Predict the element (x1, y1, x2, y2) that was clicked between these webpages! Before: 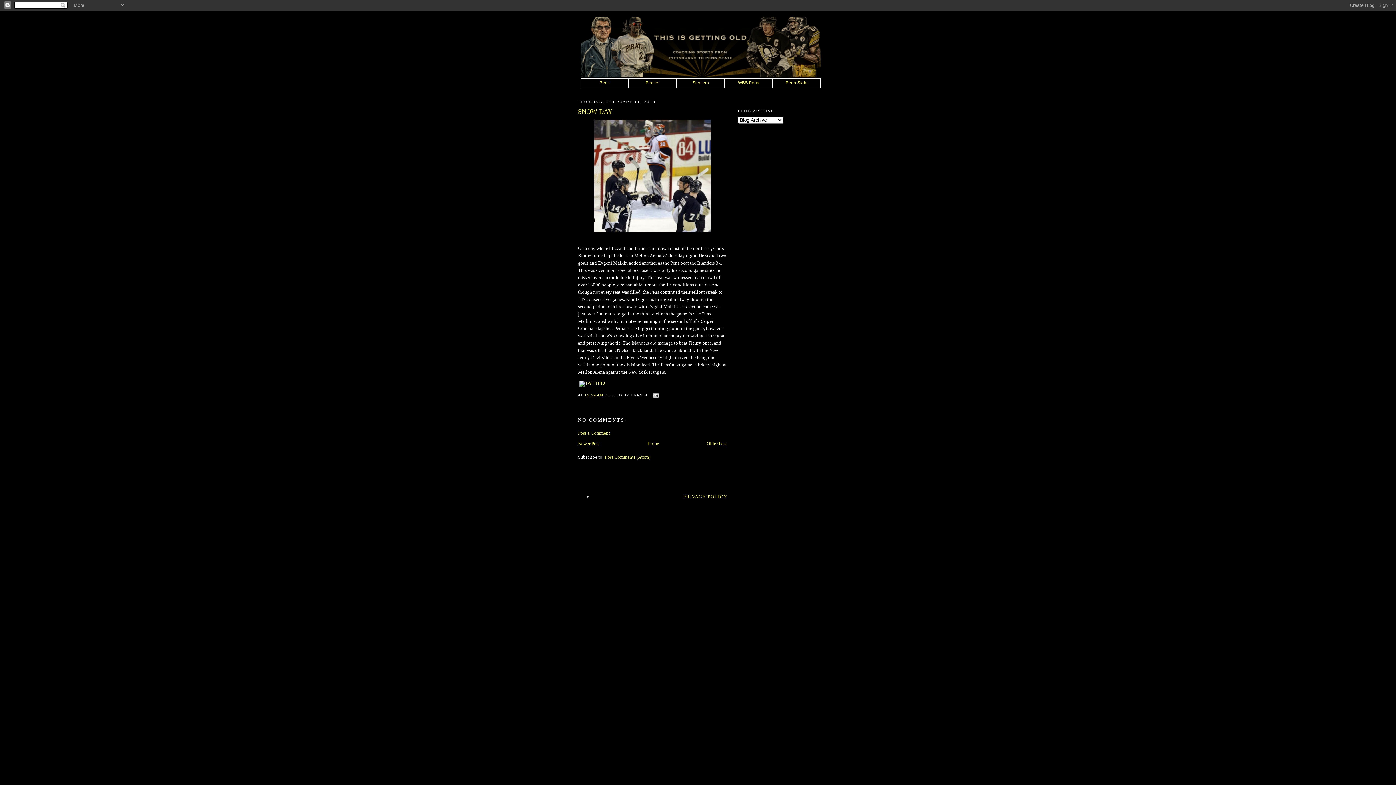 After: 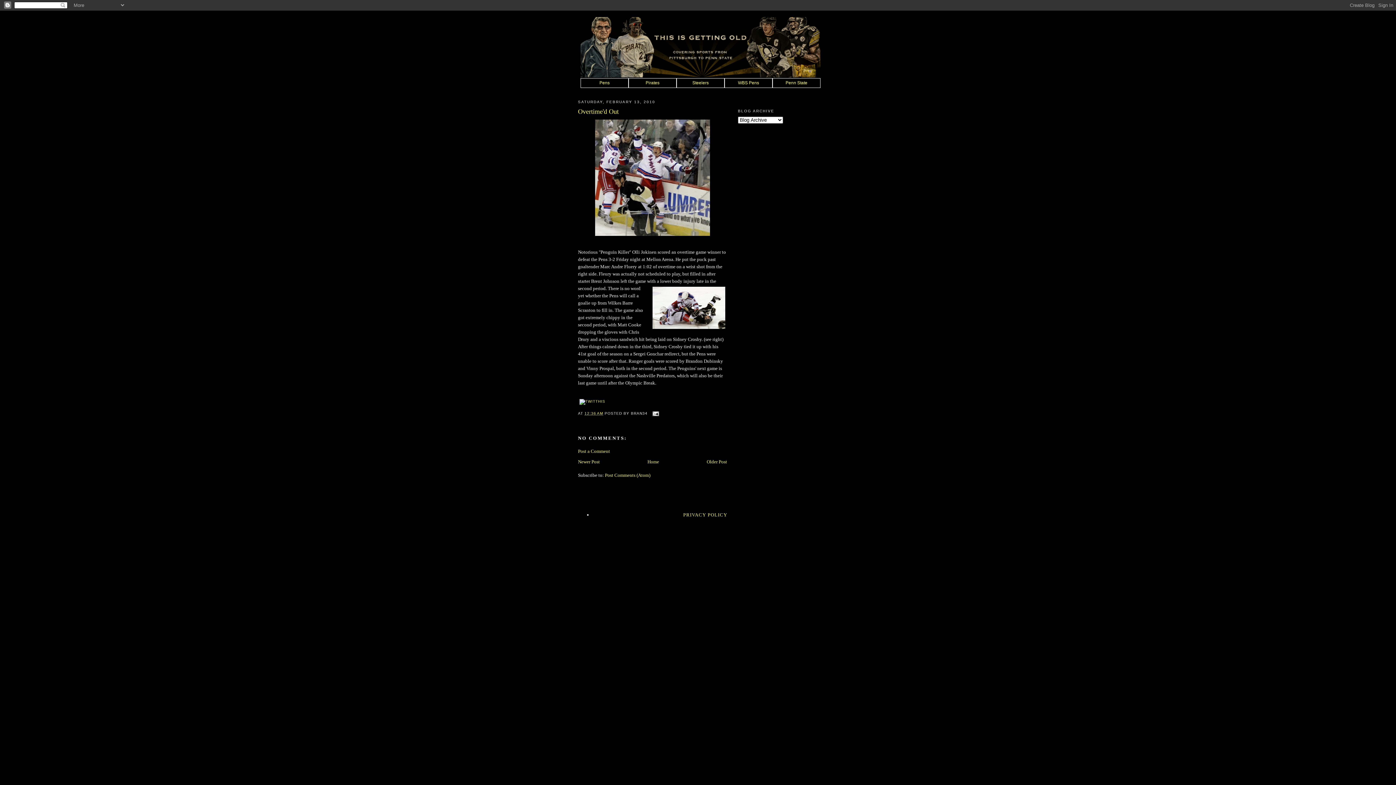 Action: bbox: (578, 441, 600, 446) label: Newer Post